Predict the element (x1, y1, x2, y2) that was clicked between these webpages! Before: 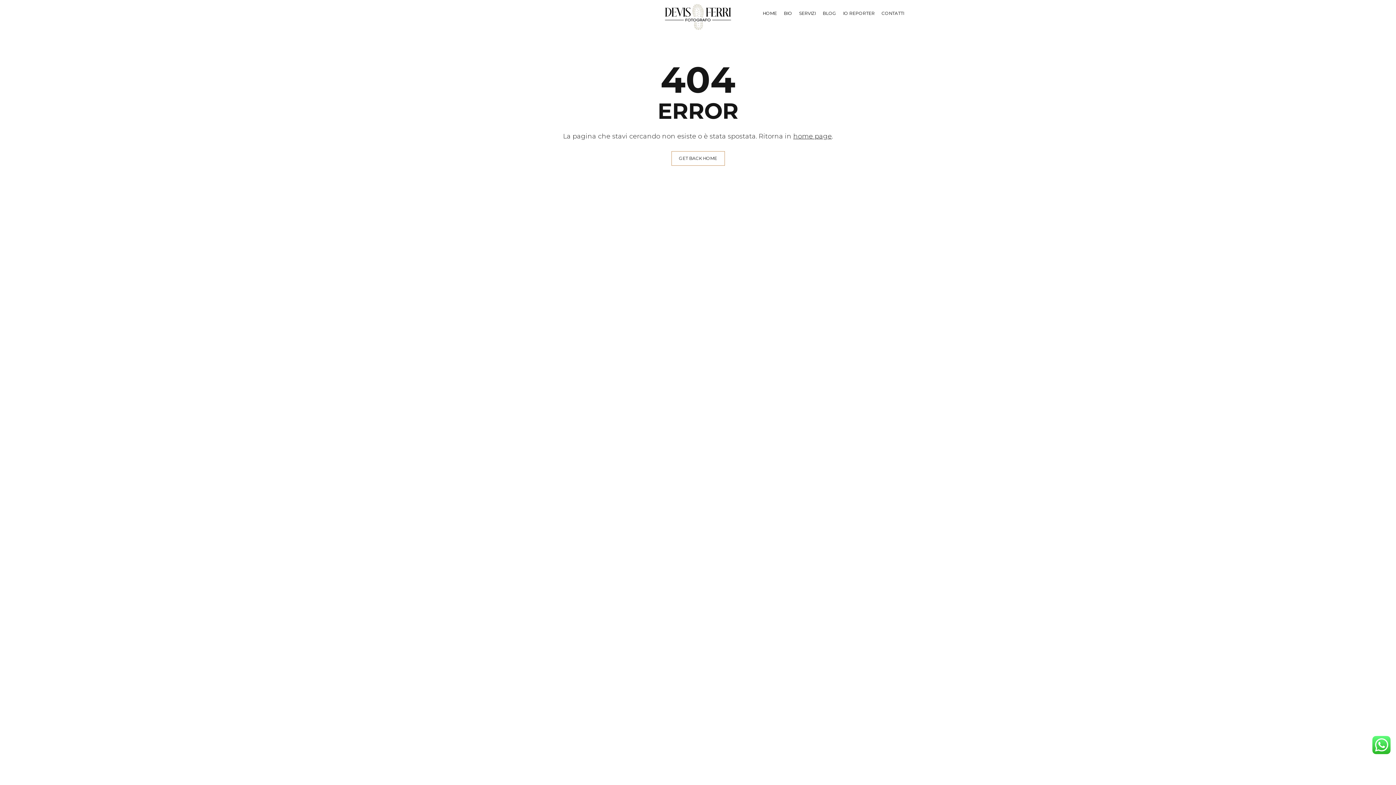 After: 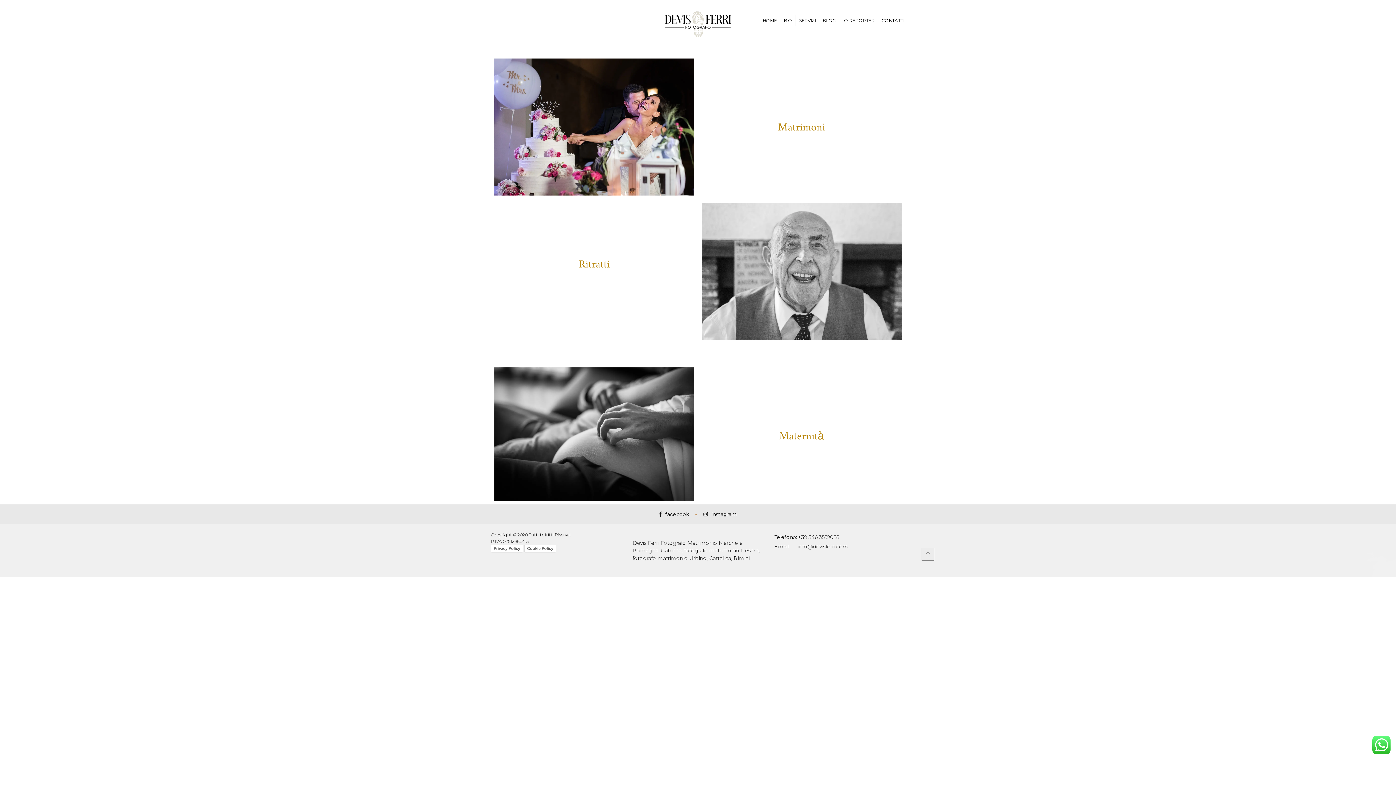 Action: bbox: (795, 0, 817, 27) label: SERVIZI